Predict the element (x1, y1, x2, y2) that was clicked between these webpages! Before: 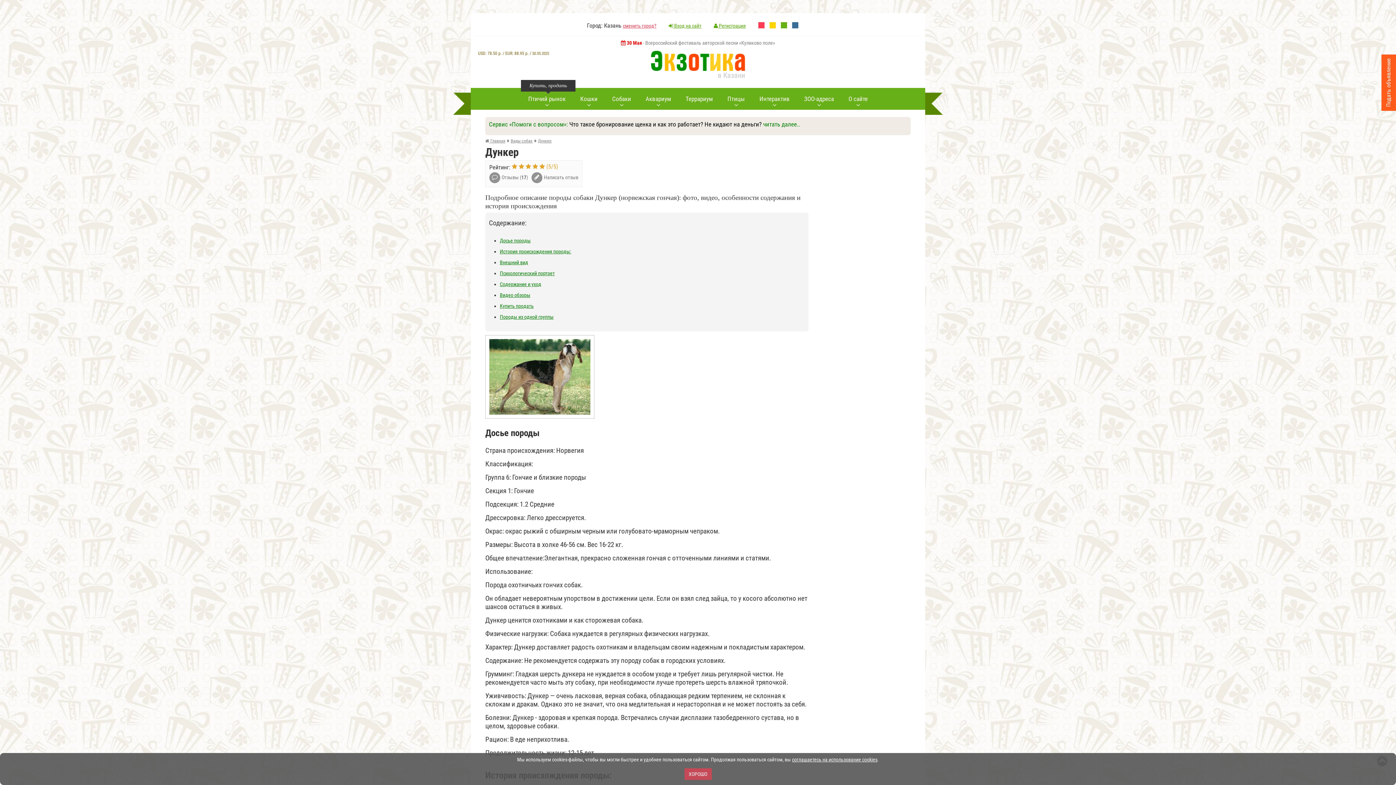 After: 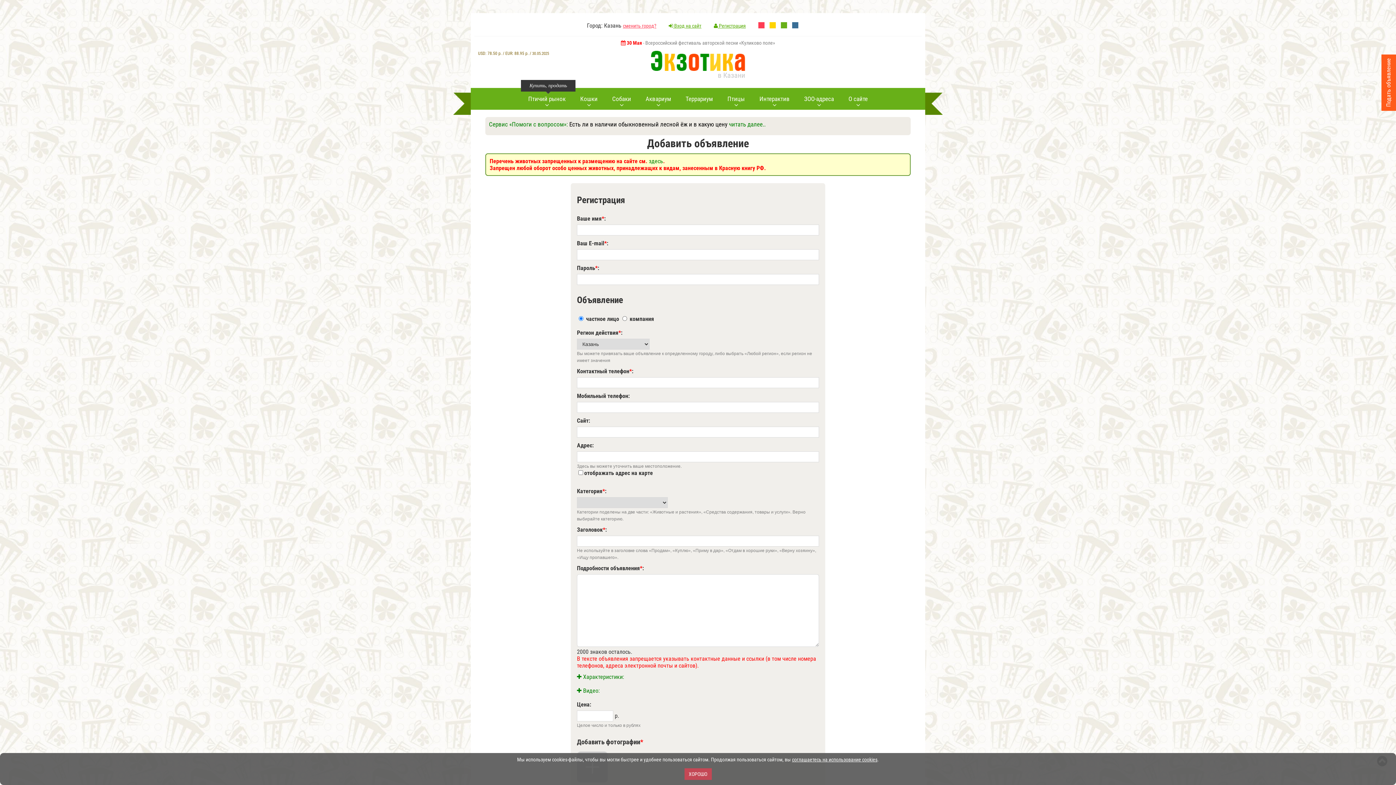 Action: label: Подать объявление bbox: (1385, 101, 1392, 108)